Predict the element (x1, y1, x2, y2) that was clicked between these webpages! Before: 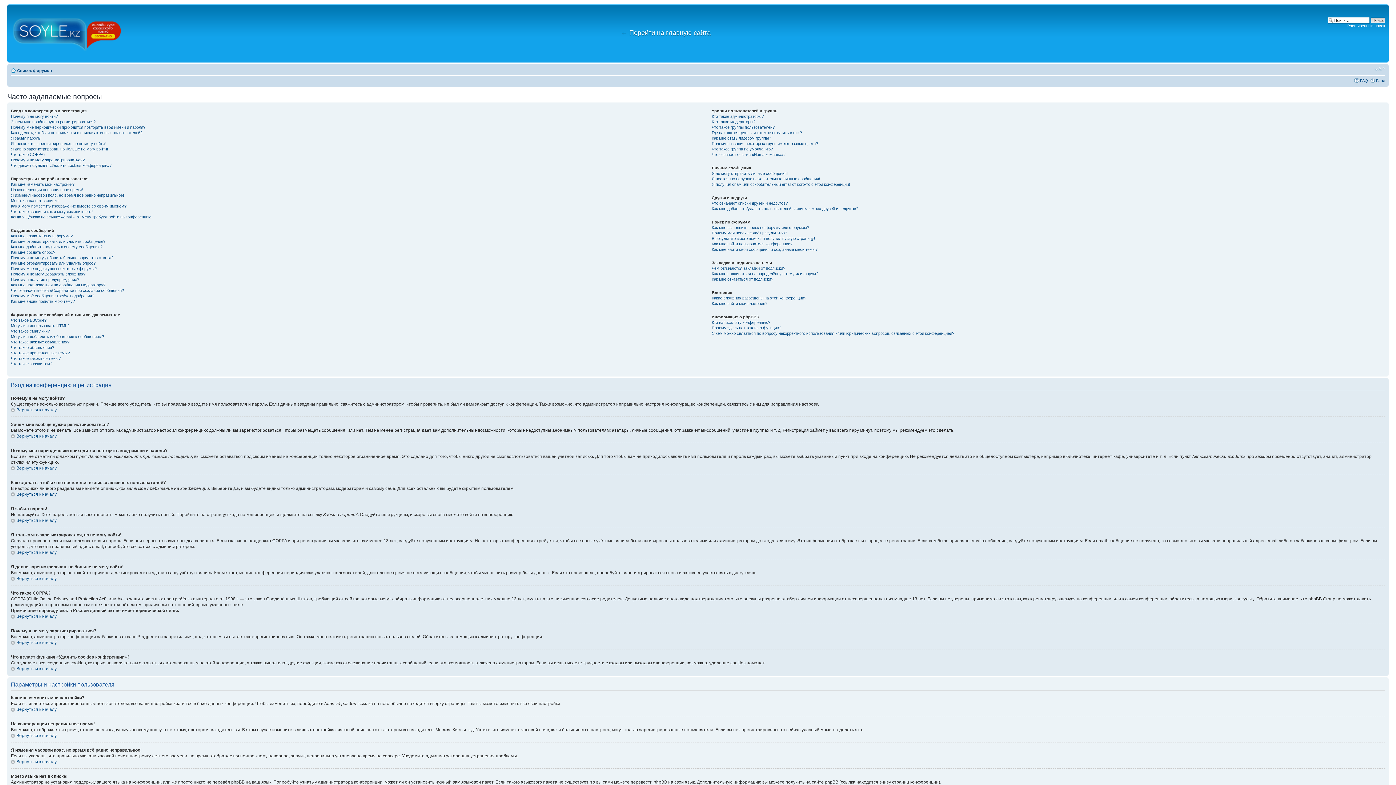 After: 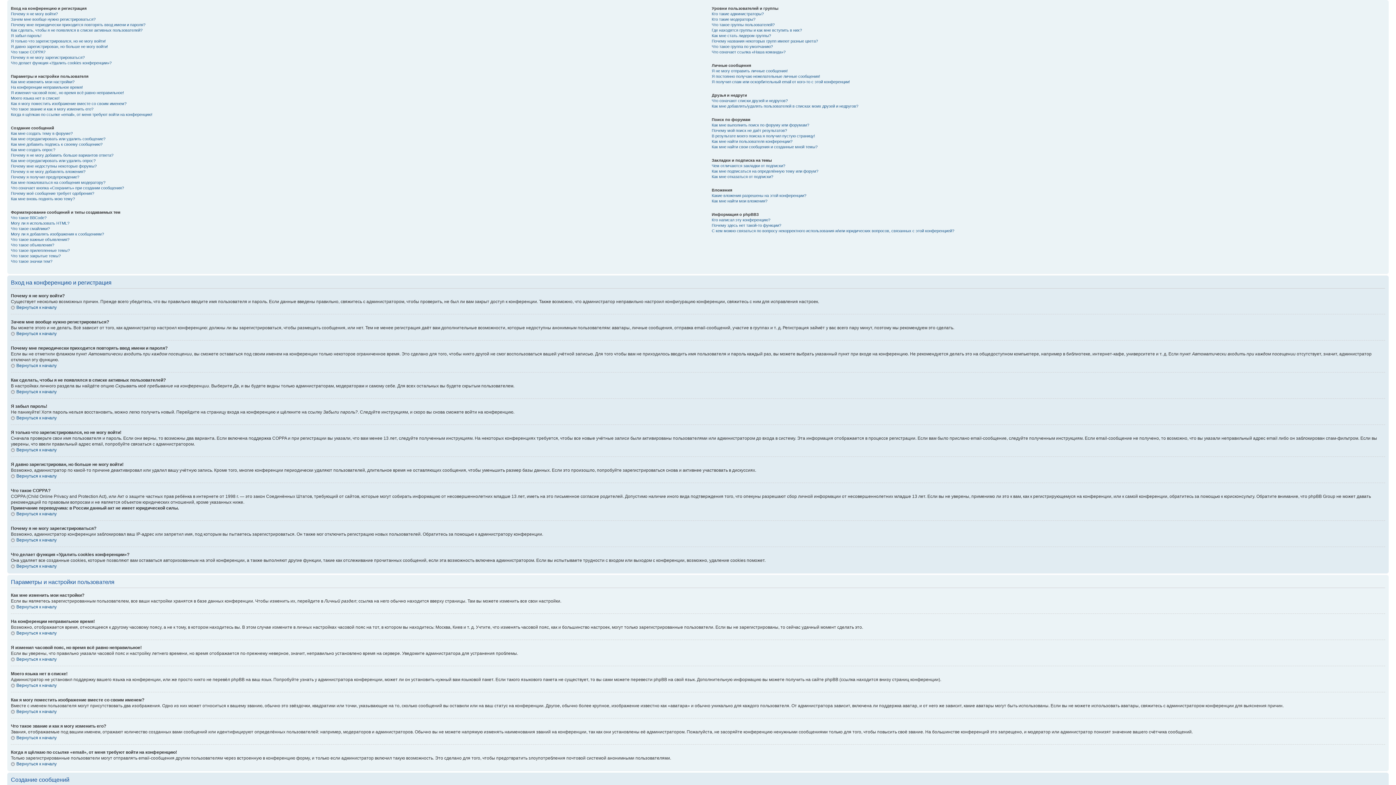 Action: label: Вернуться к началу bbox: (10, 465, 56, 470)